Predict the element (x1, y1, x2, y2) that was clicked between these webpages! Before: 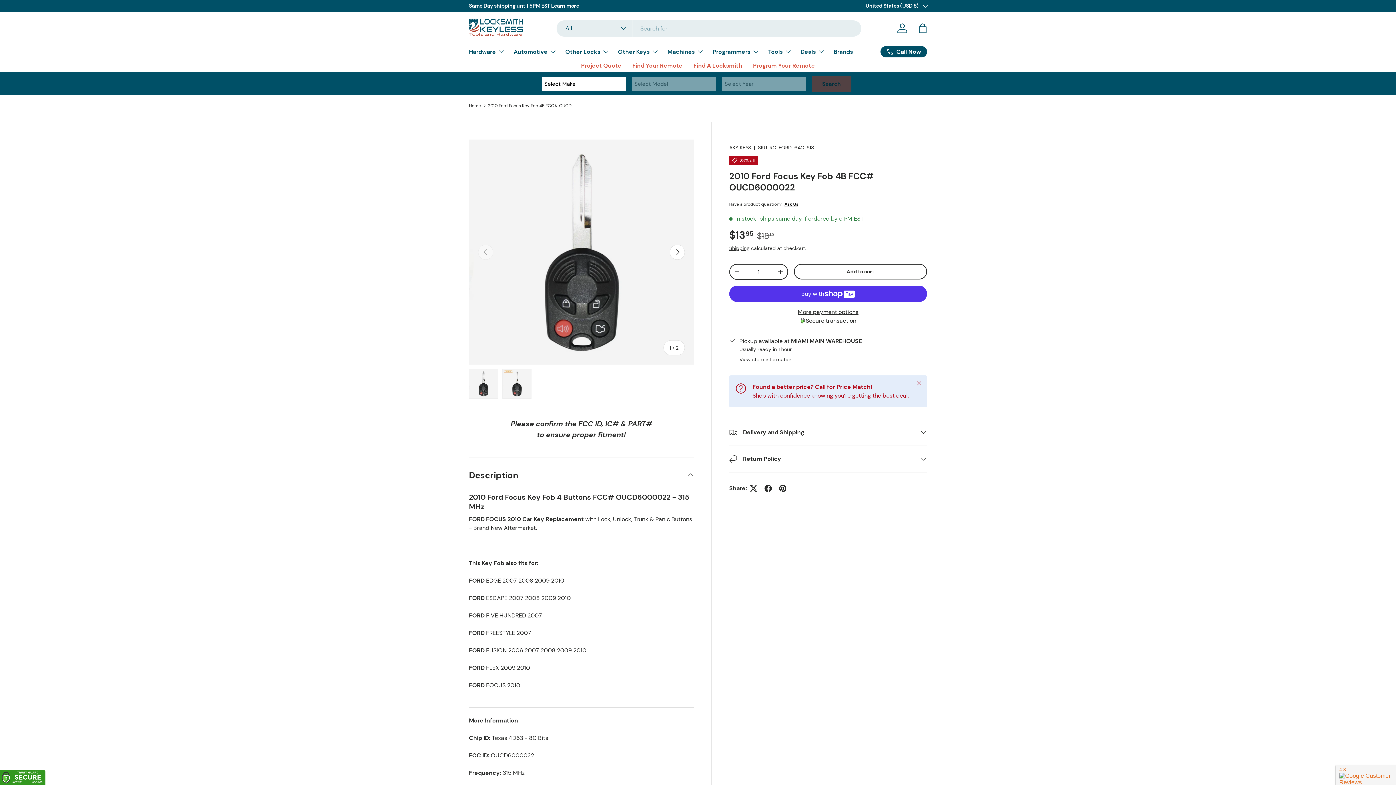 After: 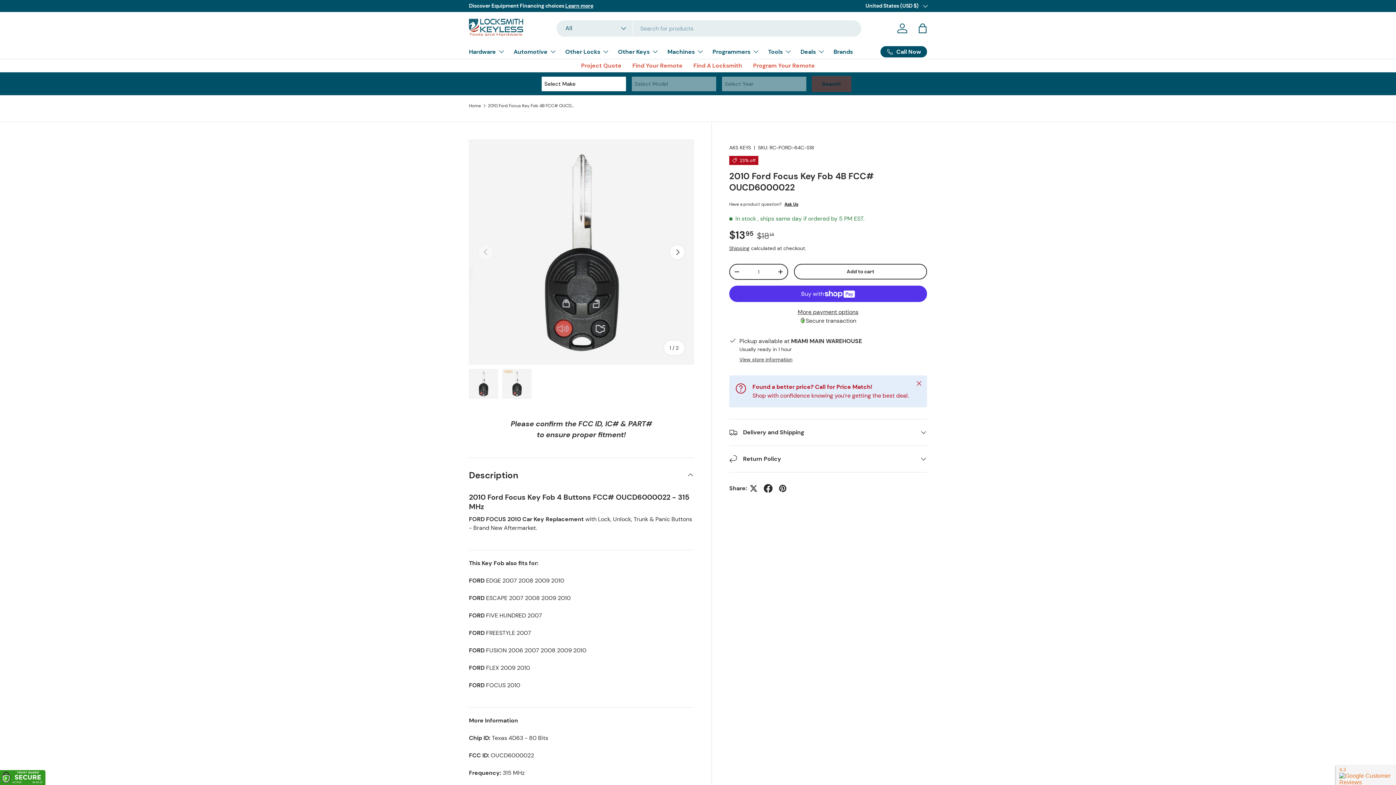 Action: bbox: (761, 481, 775, 496)